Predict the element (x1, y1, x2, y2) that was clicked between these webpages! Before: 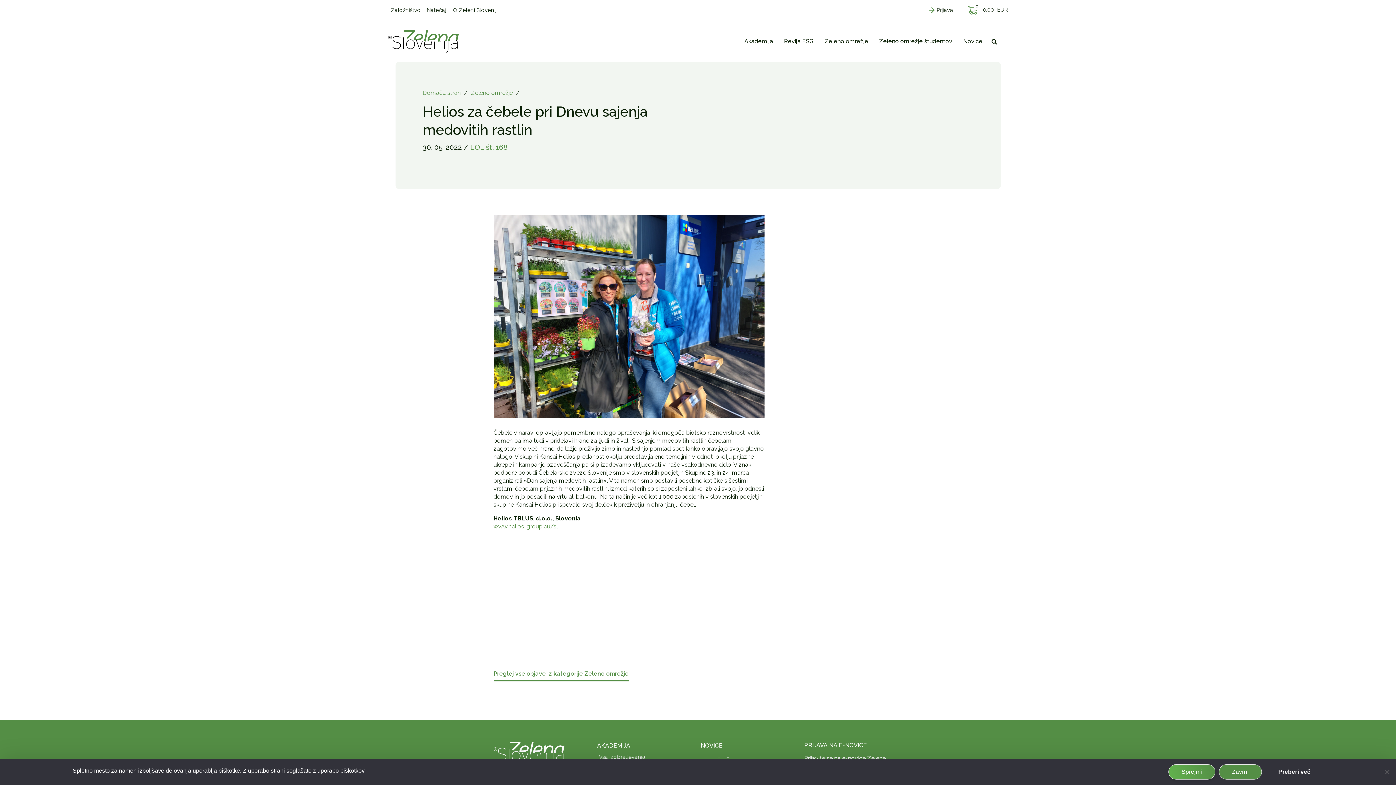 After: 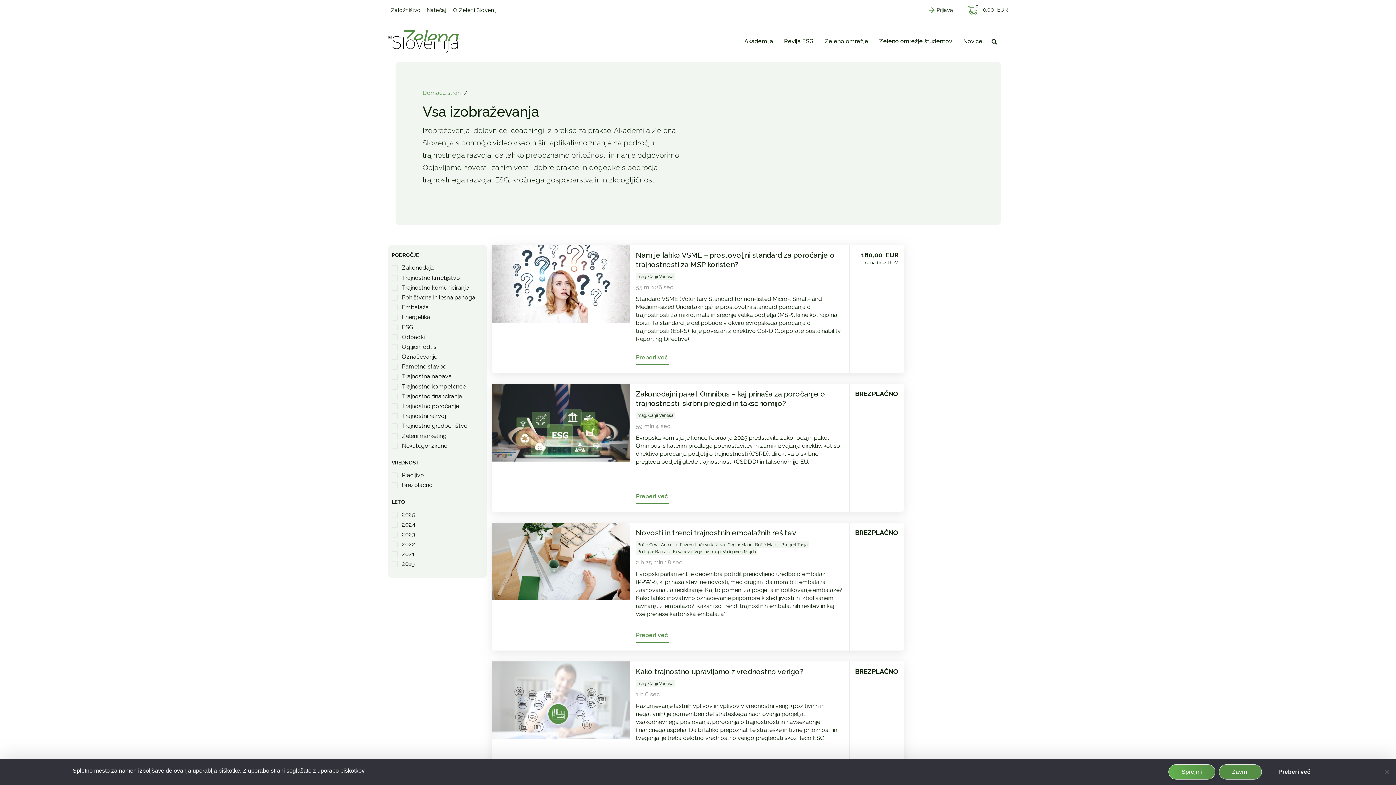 Action: label: Vsa izobraževanja bbox: (599, 754, 645, 760)